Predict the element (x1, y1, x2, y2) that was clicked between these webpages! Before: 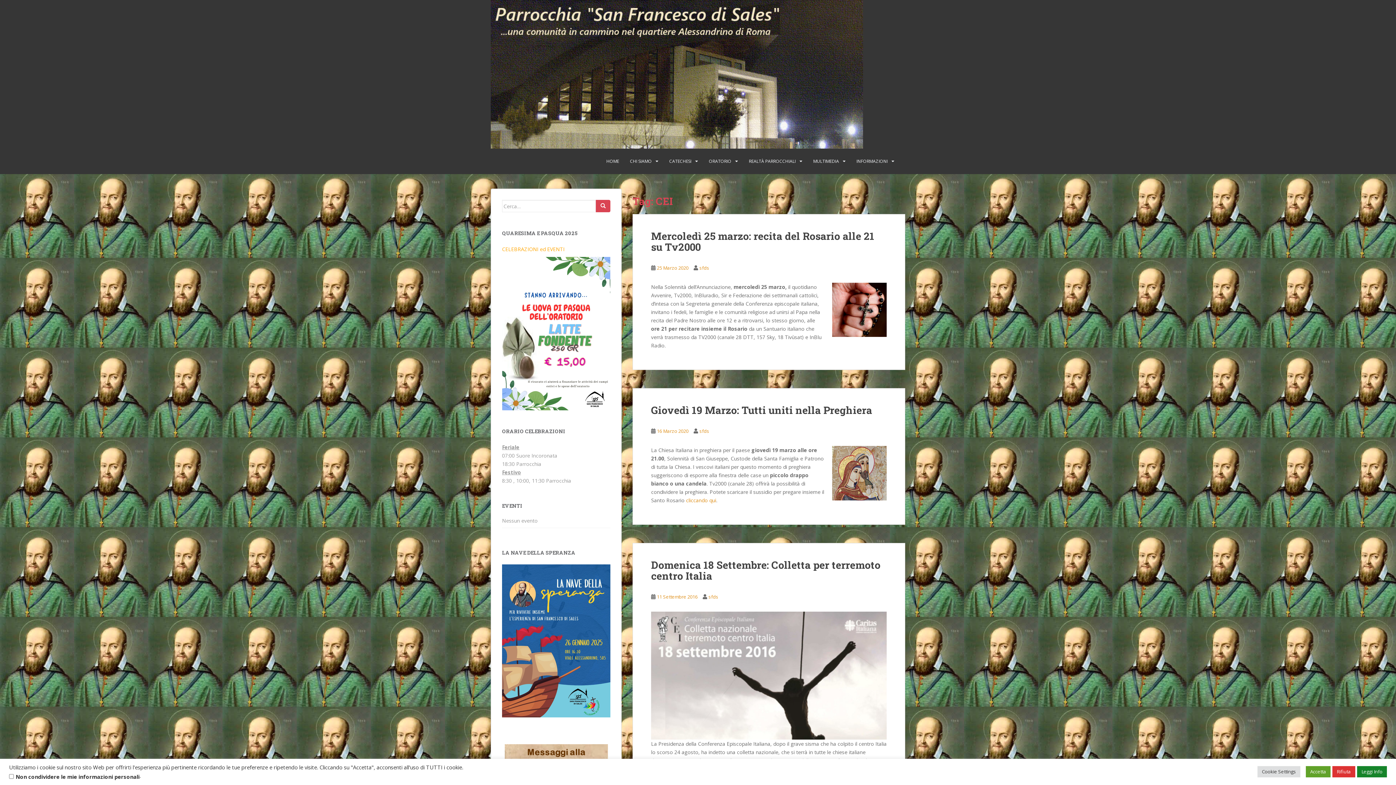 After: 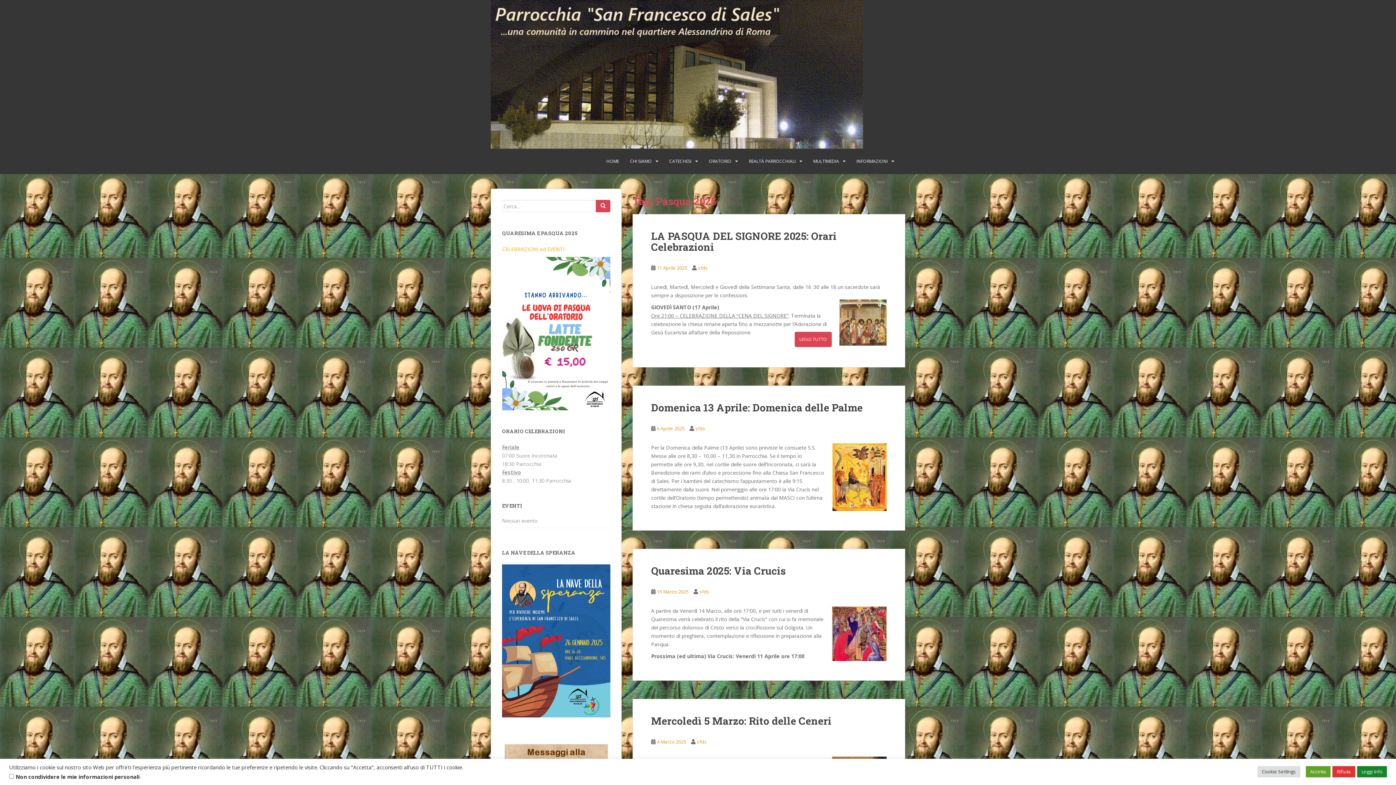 Action: label: CELEBRAZIONI ed EVENTI bbox: (502, 245, 564, 252)